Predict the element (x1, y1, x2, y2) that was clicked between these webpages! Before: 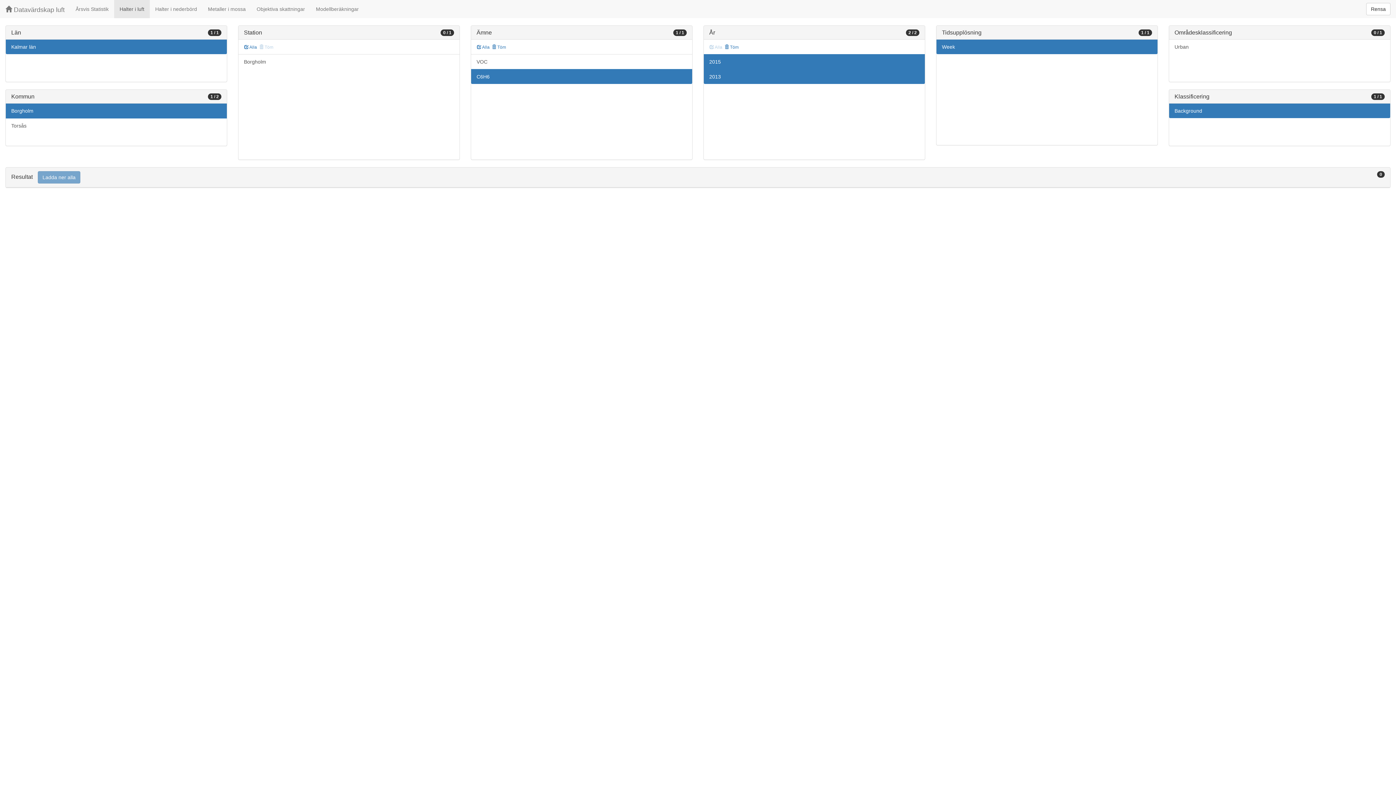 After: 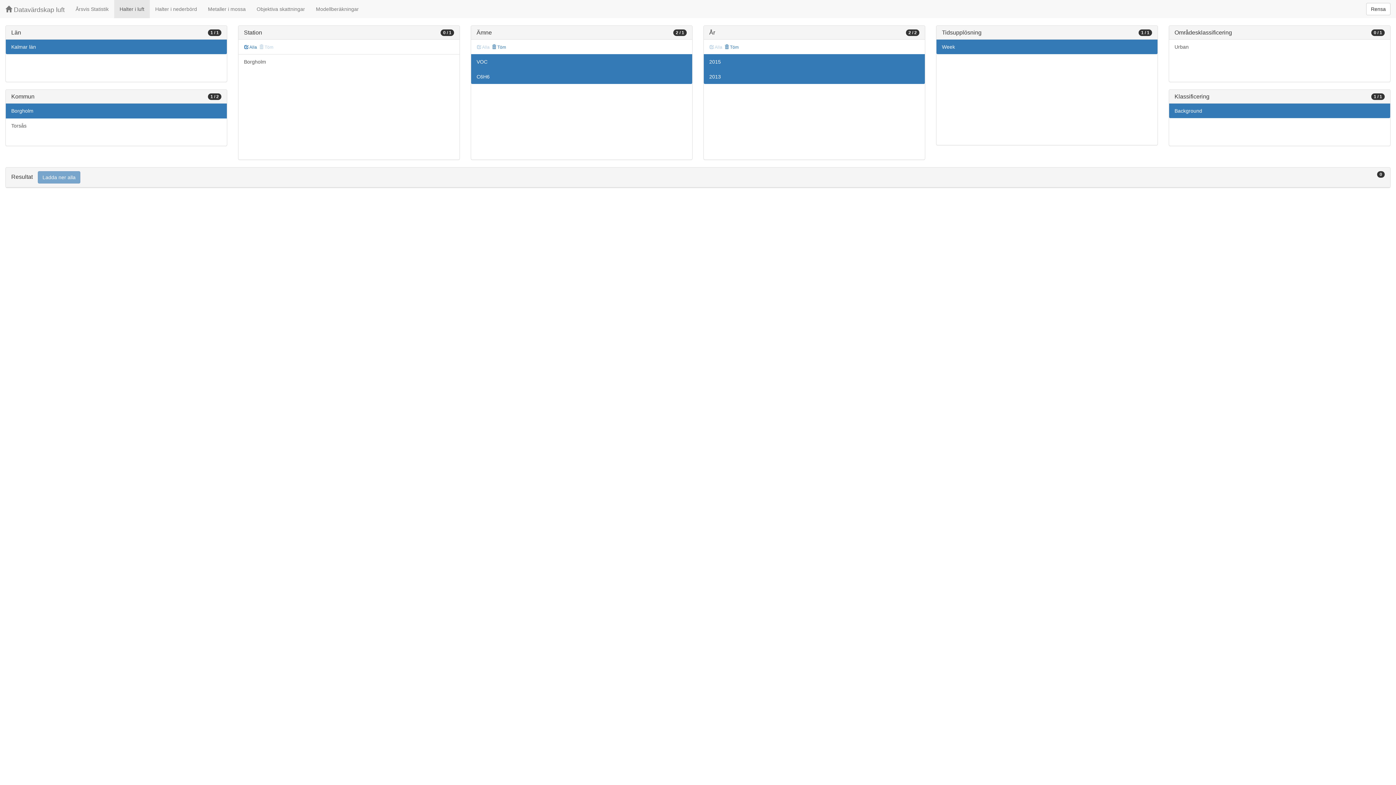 Action: bbox: (471, 54, 692, 69) label: VOC